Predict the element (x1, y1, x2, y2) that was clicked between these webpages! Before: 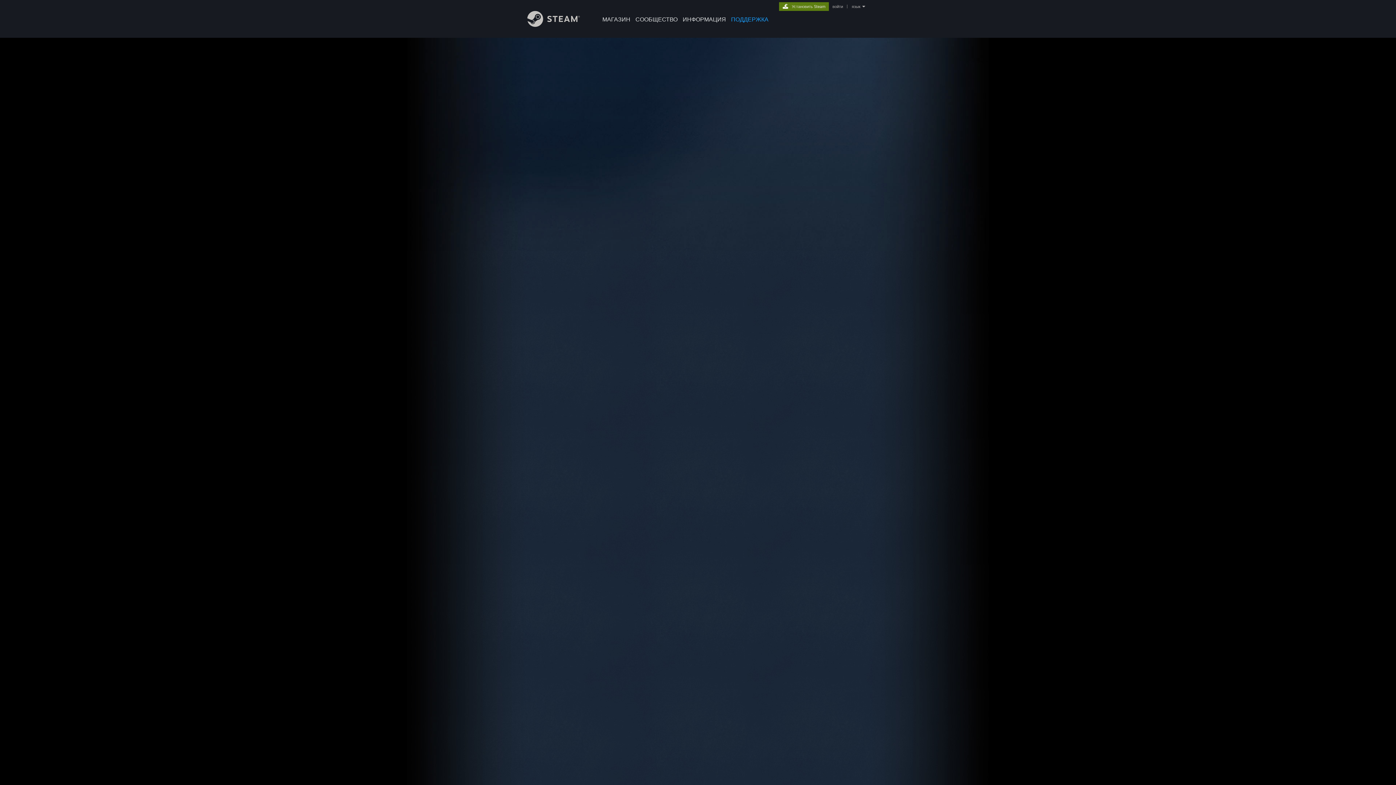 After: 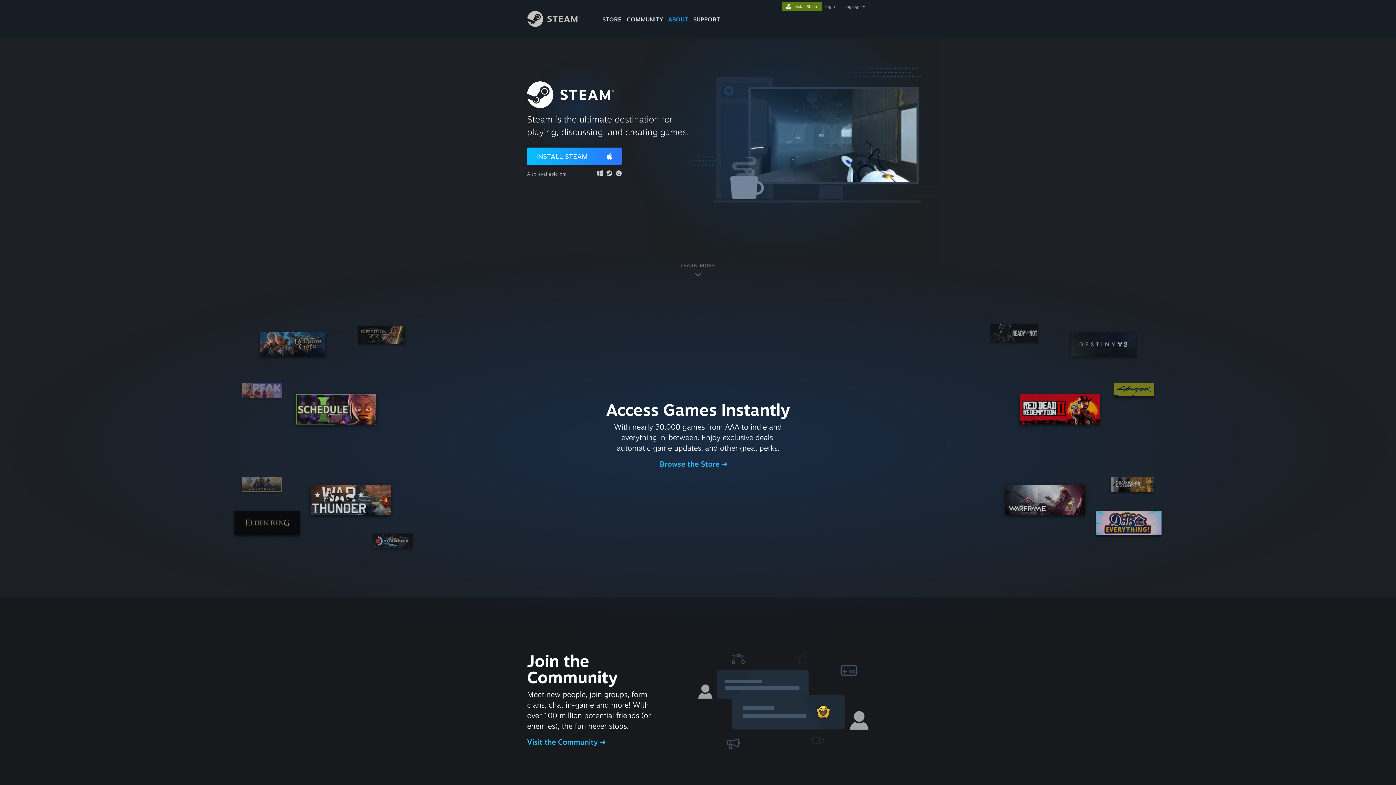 Action: bbox: (779, 2, 829, 9) label: Установить Steam